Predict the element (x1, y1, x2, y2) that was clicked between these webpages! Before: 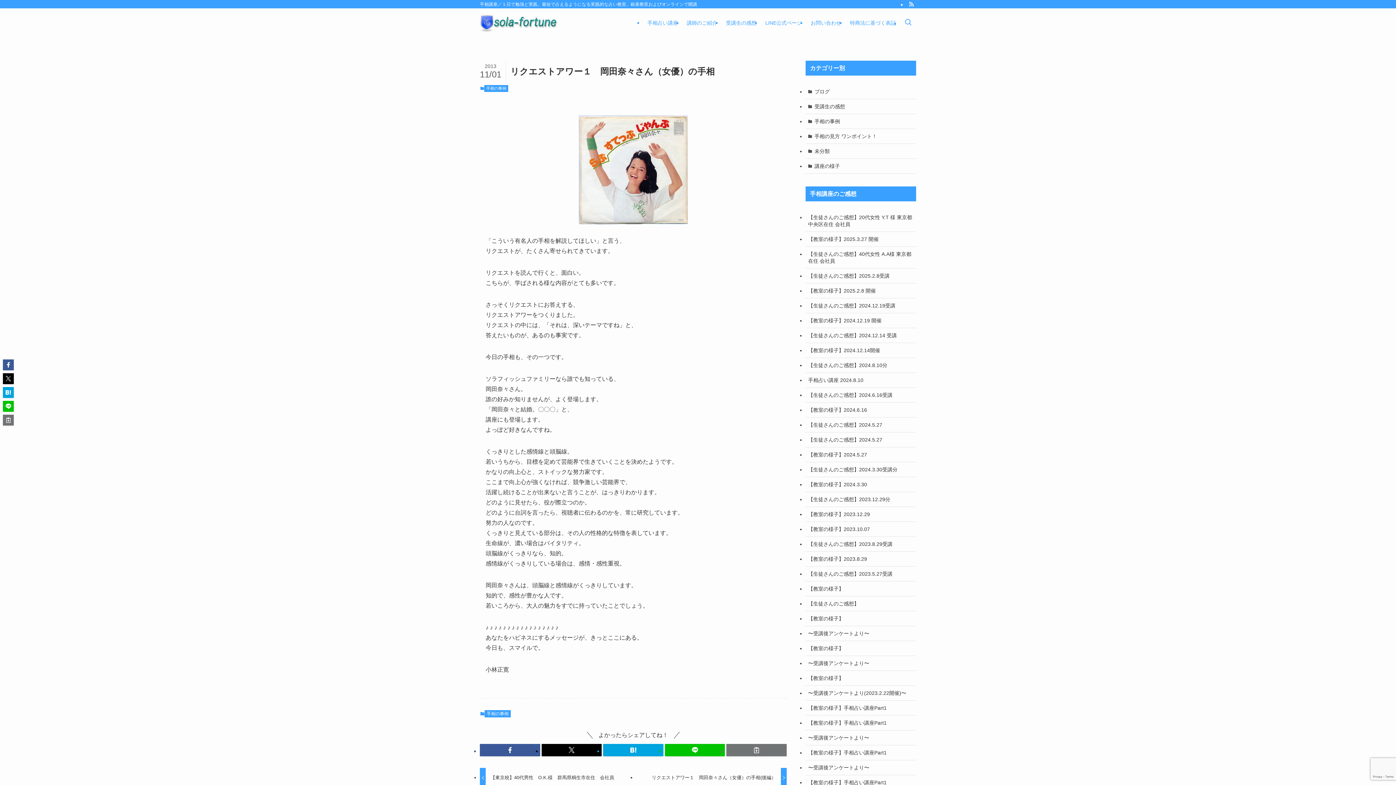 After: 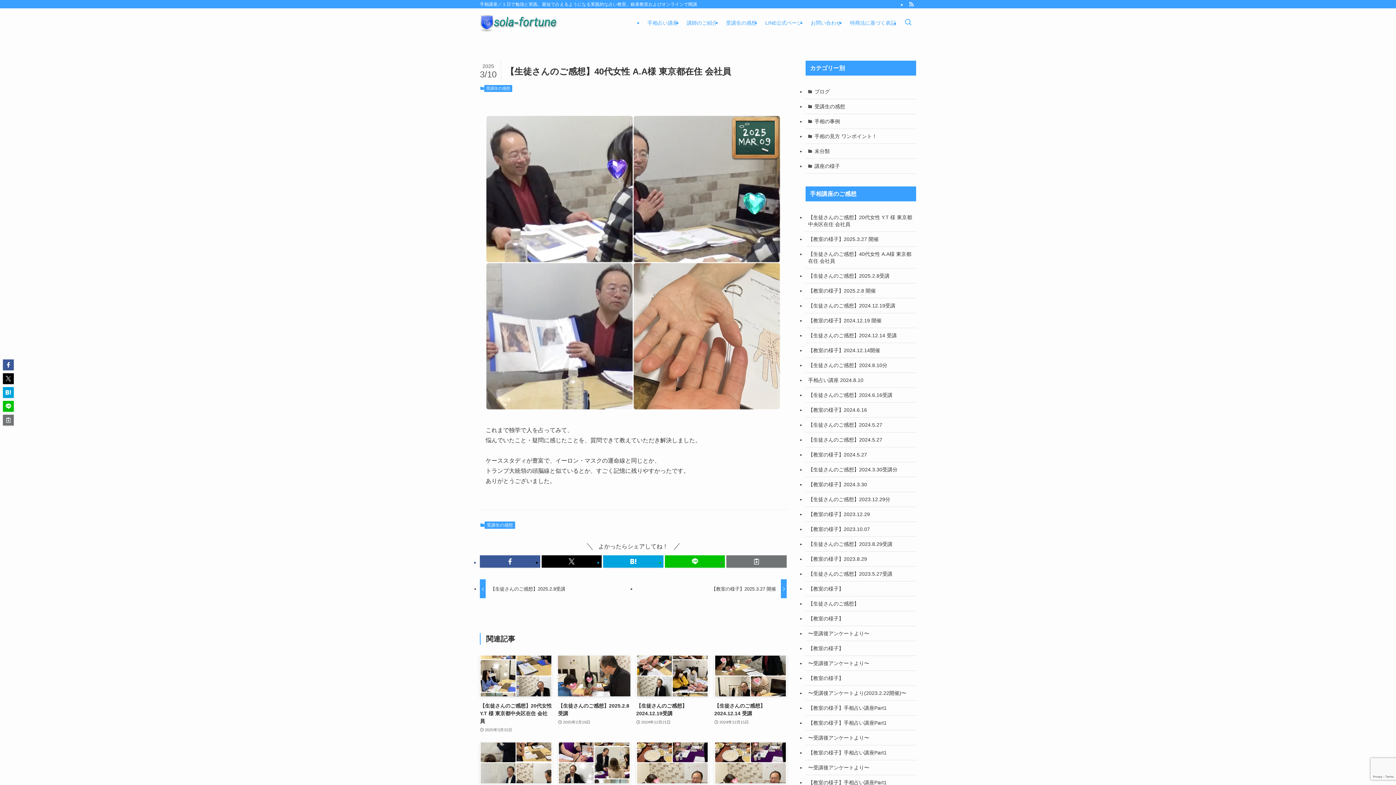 Action: bbox: (805, 246, 916, 268) label: 【生徒さんのご感想】40代女性 A.A様 東京都在住 会社員